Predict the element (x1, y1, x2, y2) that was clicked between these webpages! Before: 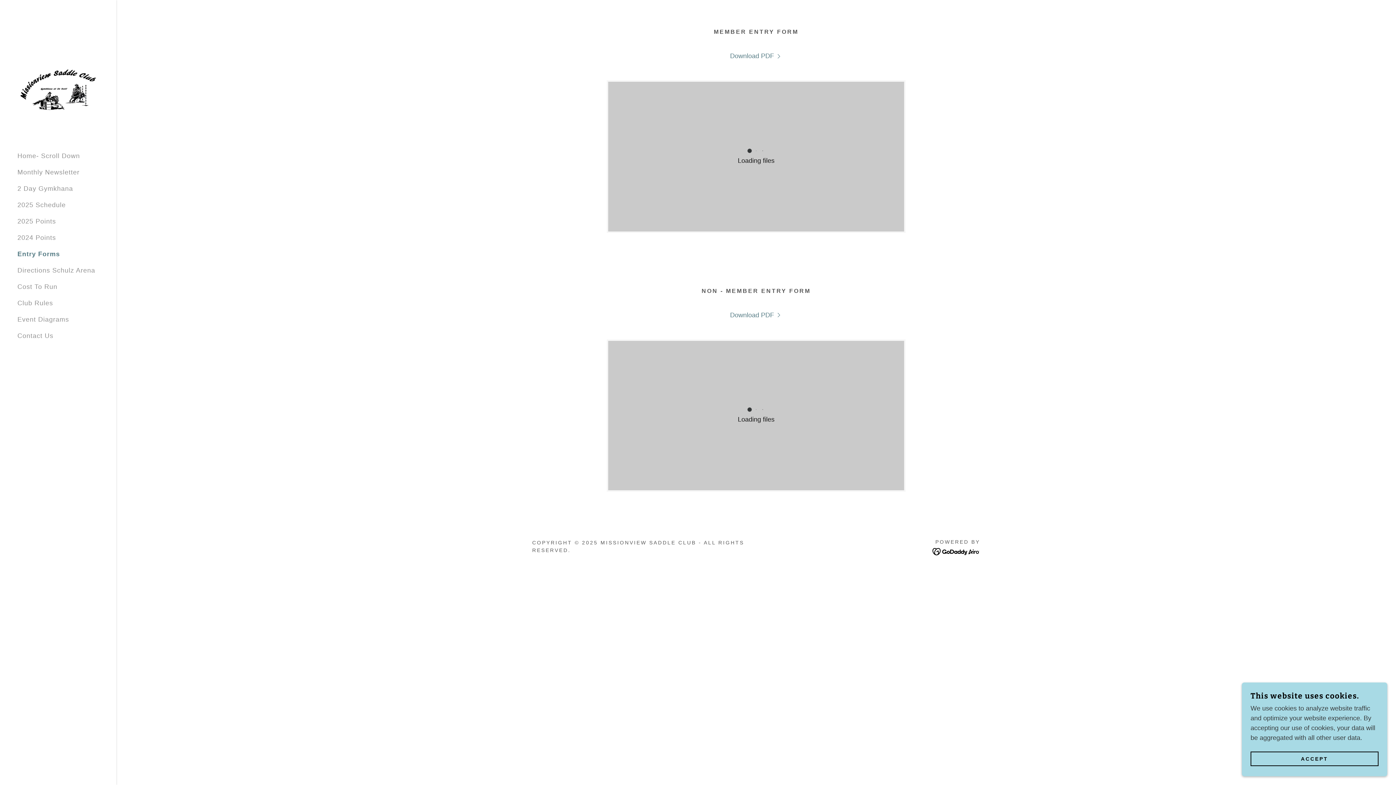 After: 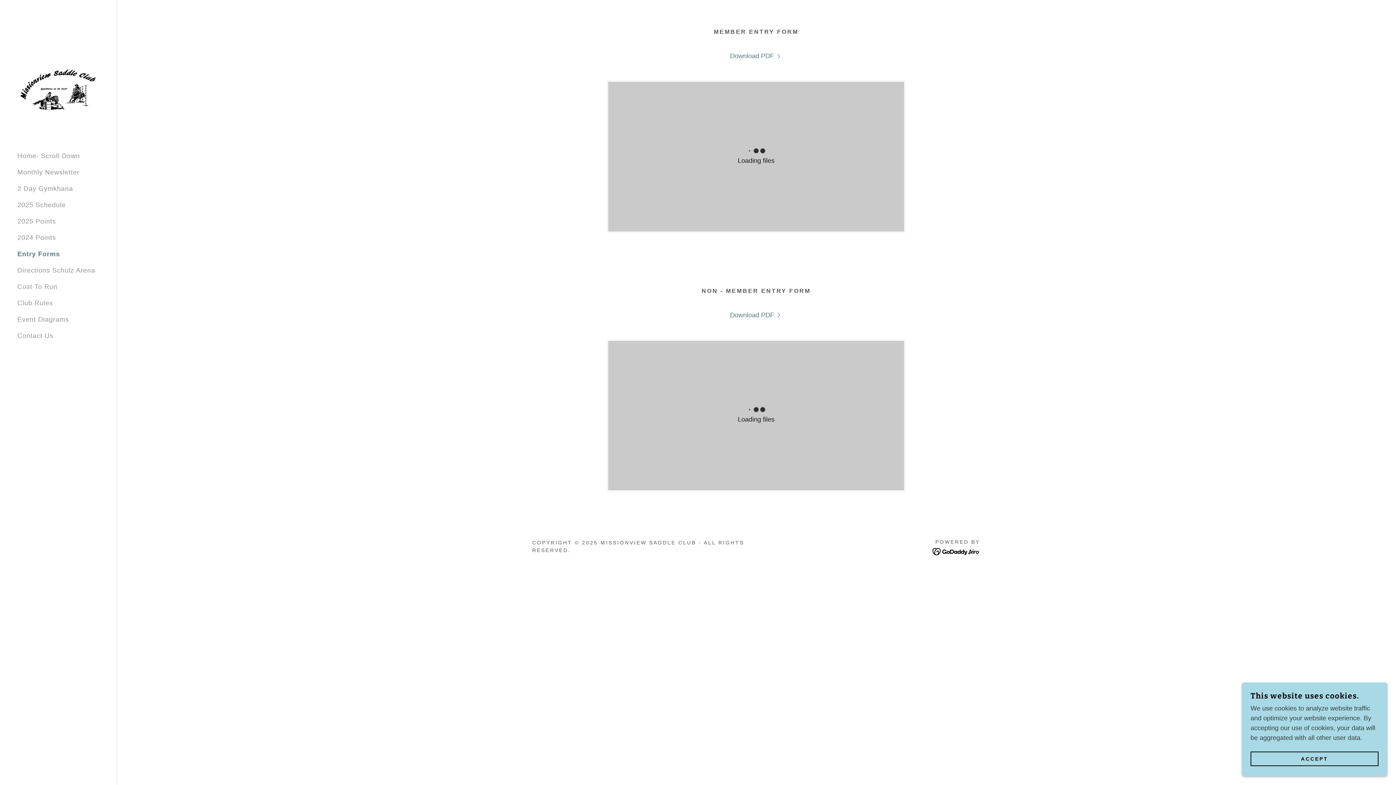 Action: bbox: (932, 547, 980, 555)